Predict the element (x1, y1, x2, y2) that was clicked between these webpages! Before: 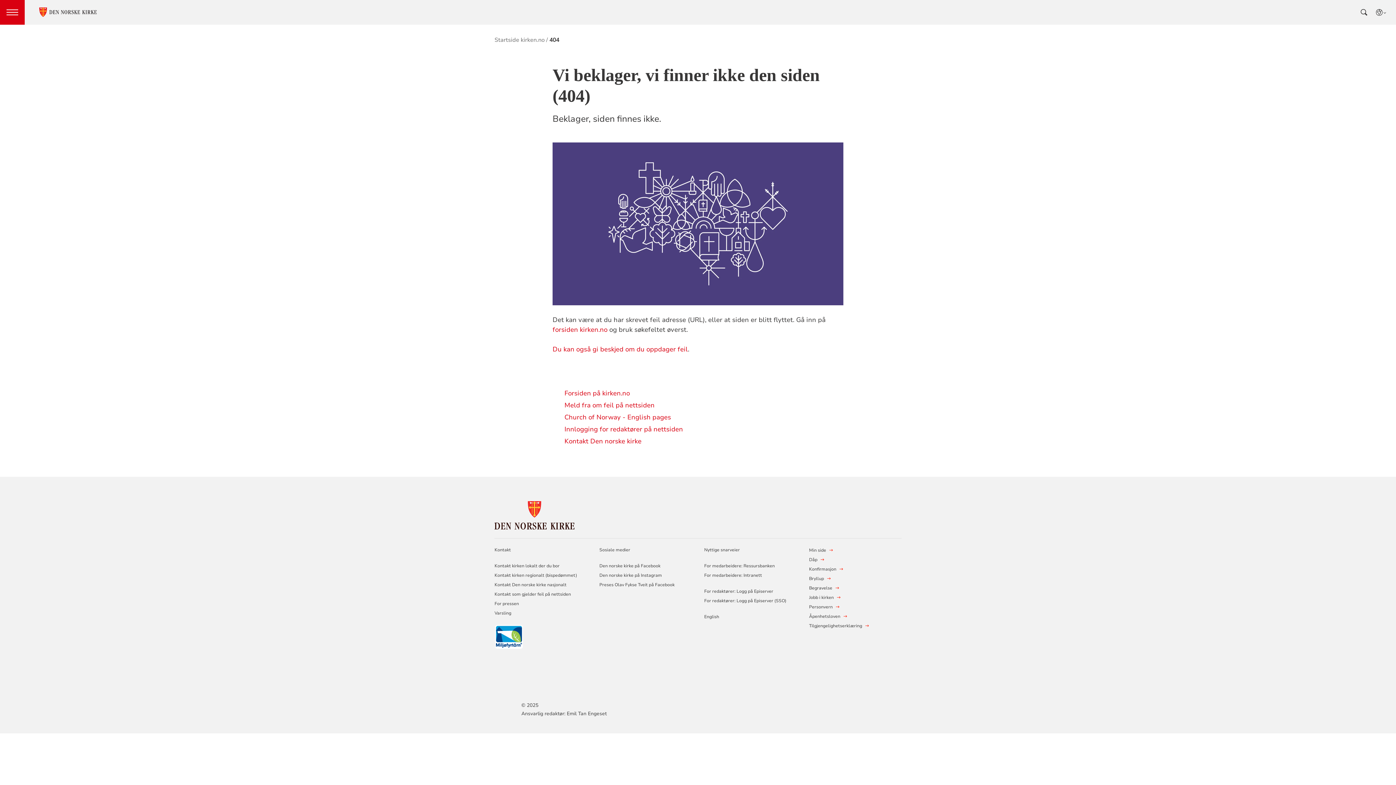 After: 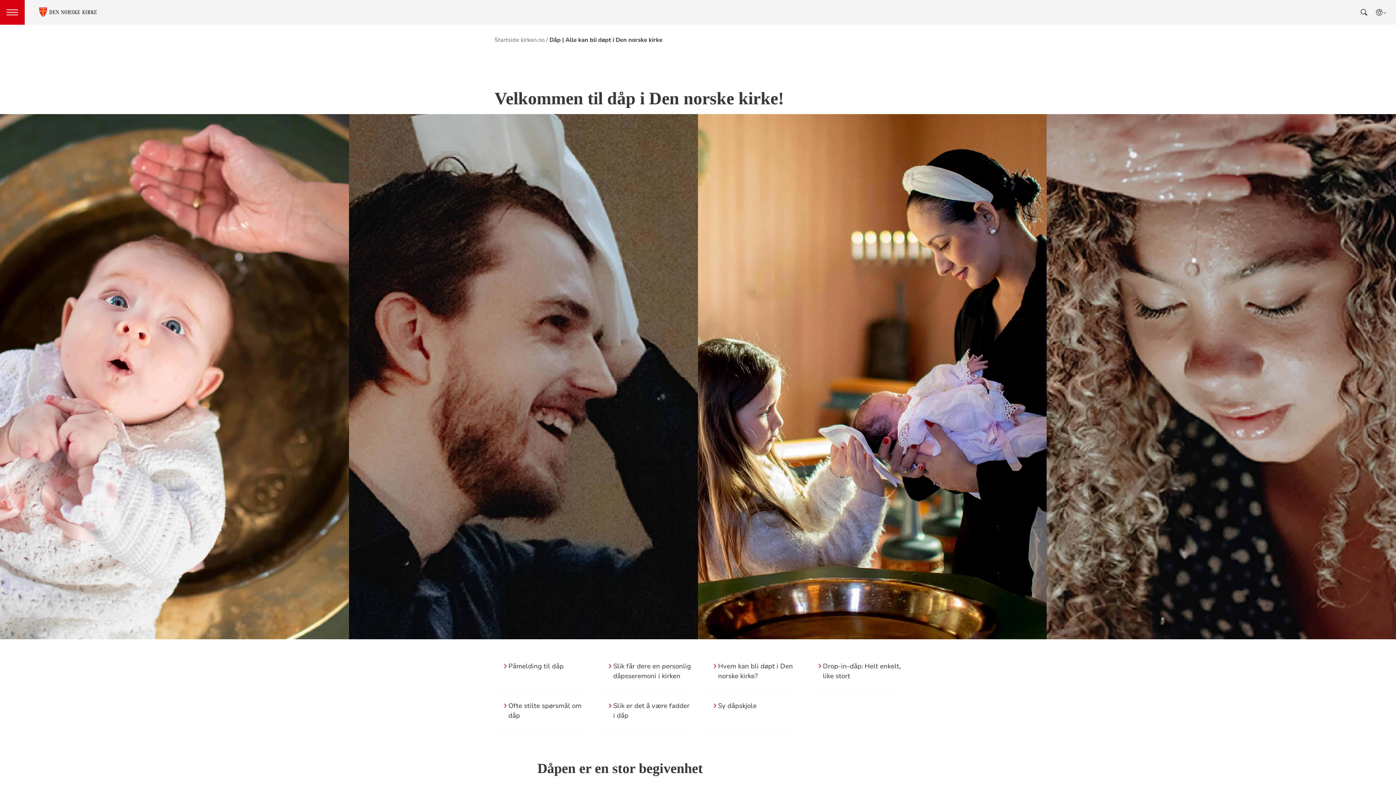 Action: label: Dåp bbox: (809, 555, 817, 564)